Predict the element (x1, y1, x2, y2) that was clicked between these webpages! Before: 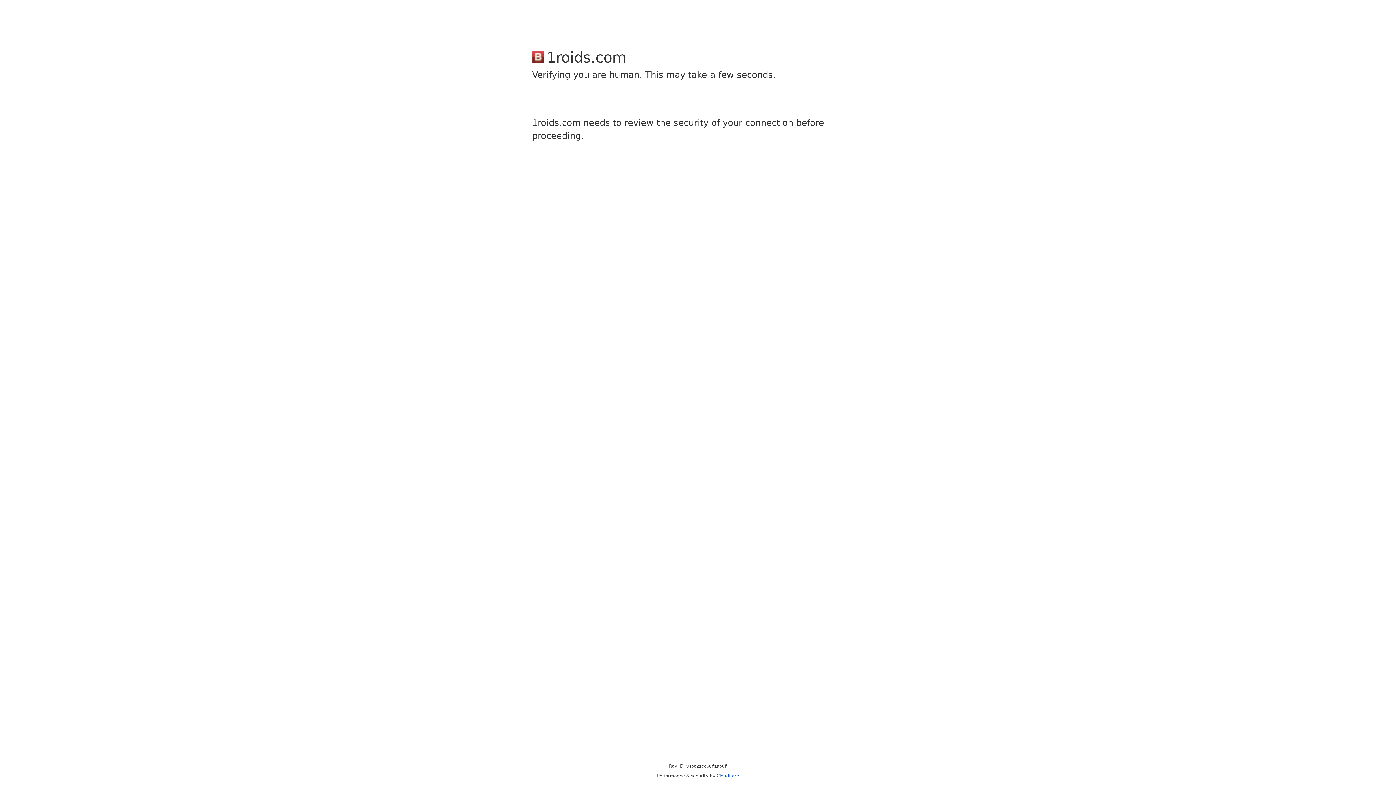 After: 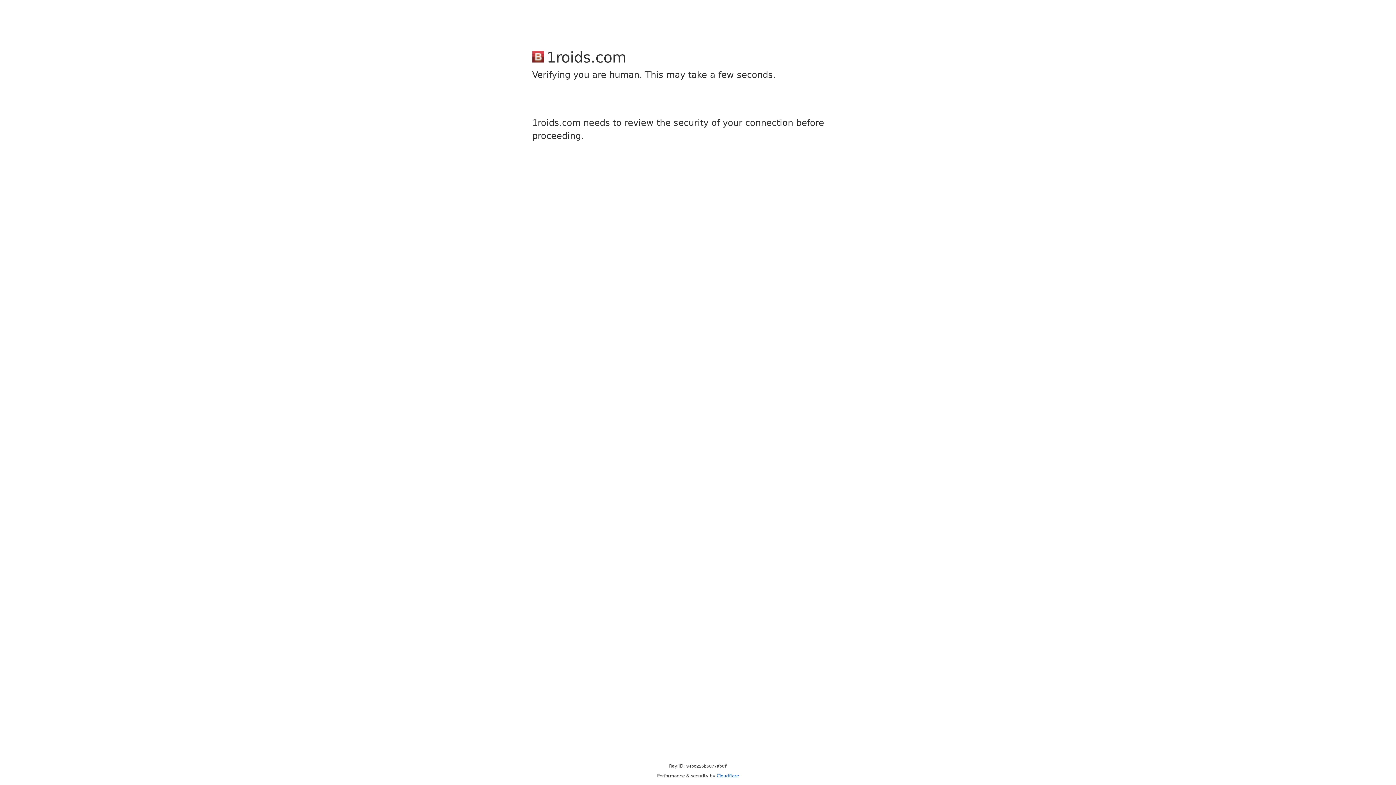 Action: label: Cloudflare bbox: (716, 773, 739, 778)